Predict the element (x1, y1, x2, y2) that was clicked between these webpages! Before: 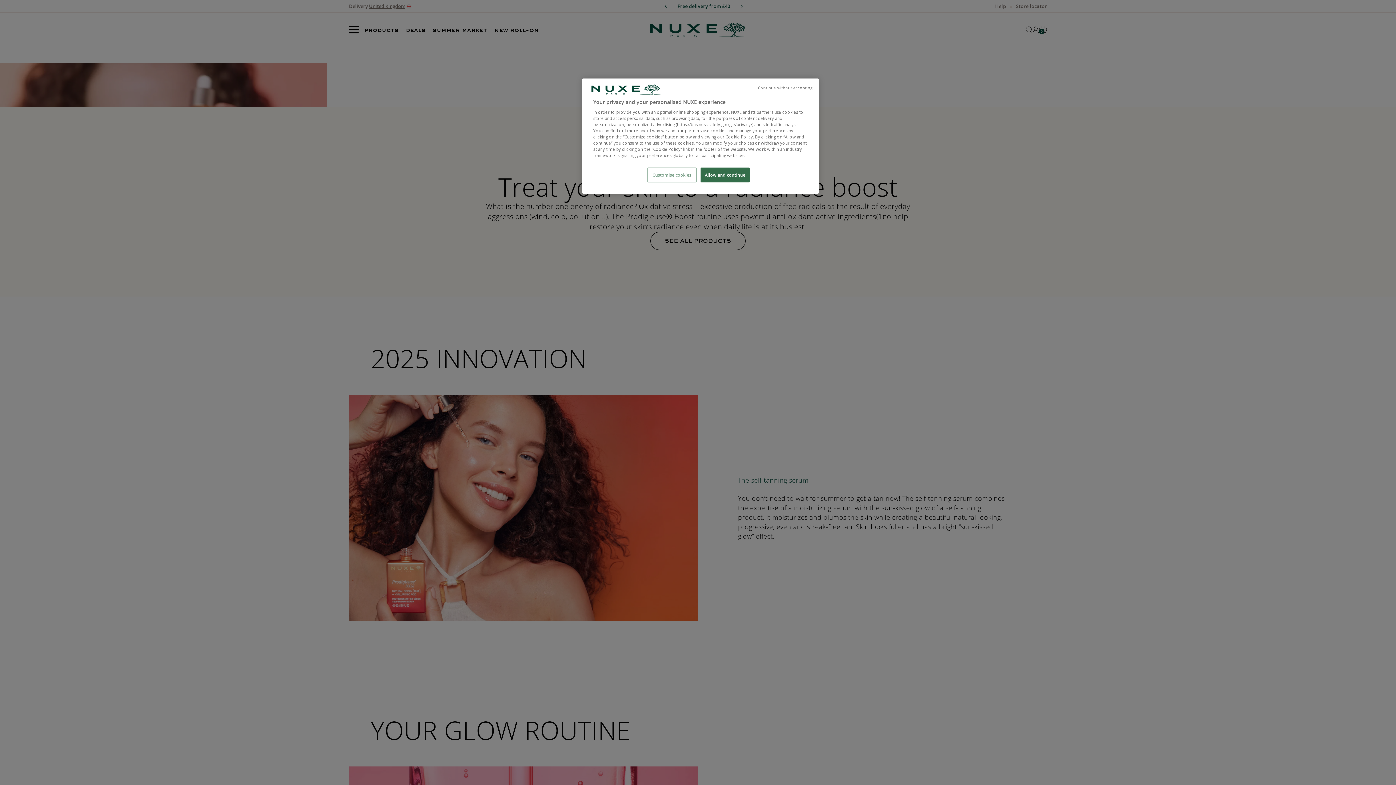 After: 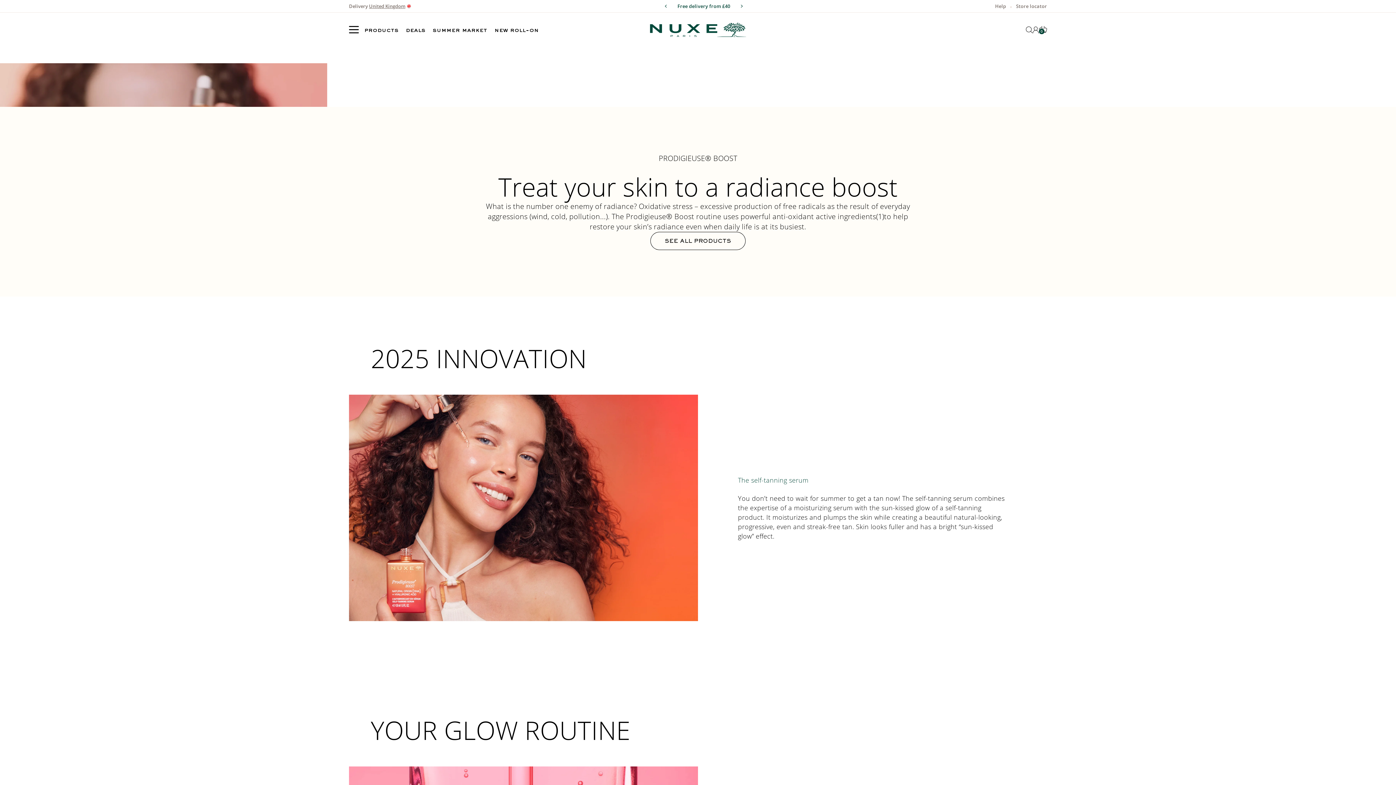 Action: label: Allow and continue bbox: (700, 167, 749, 182)